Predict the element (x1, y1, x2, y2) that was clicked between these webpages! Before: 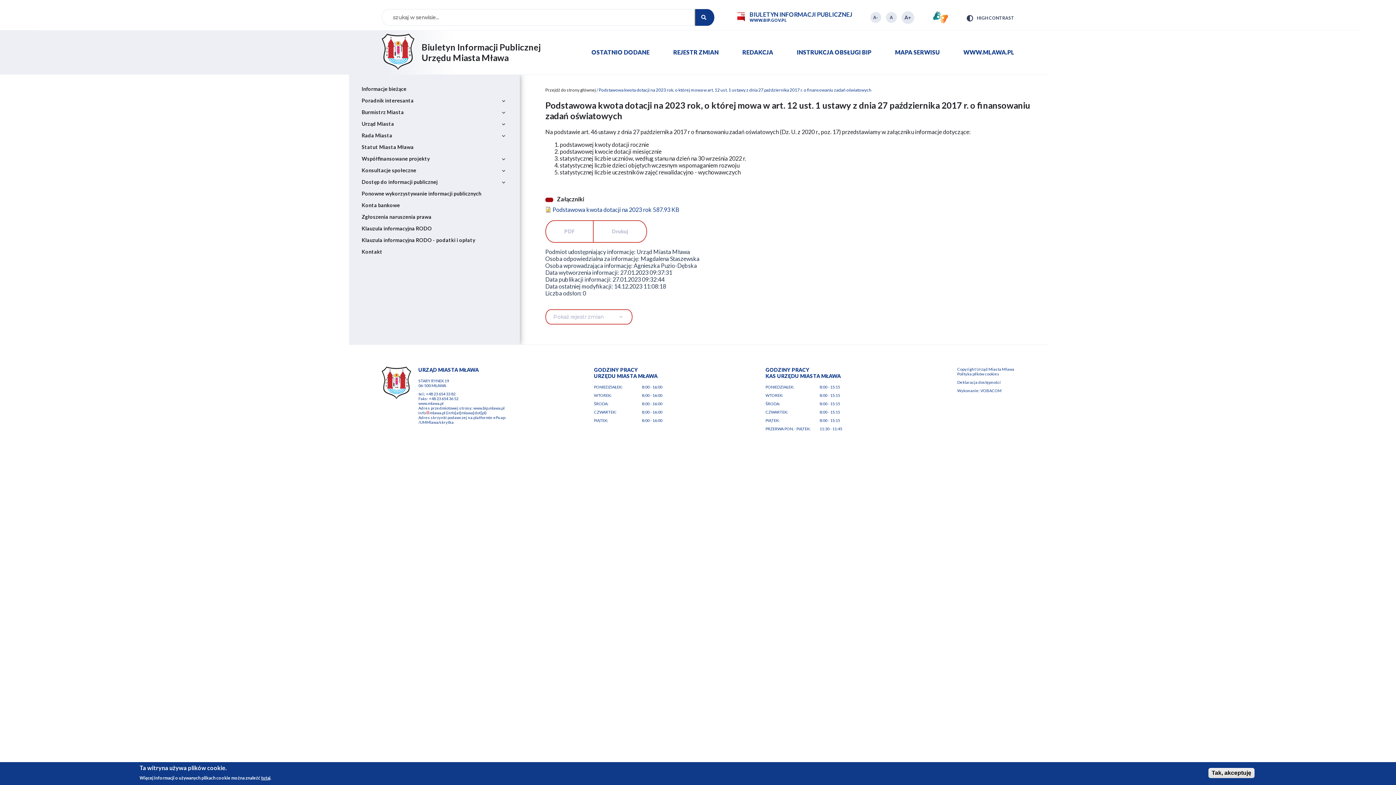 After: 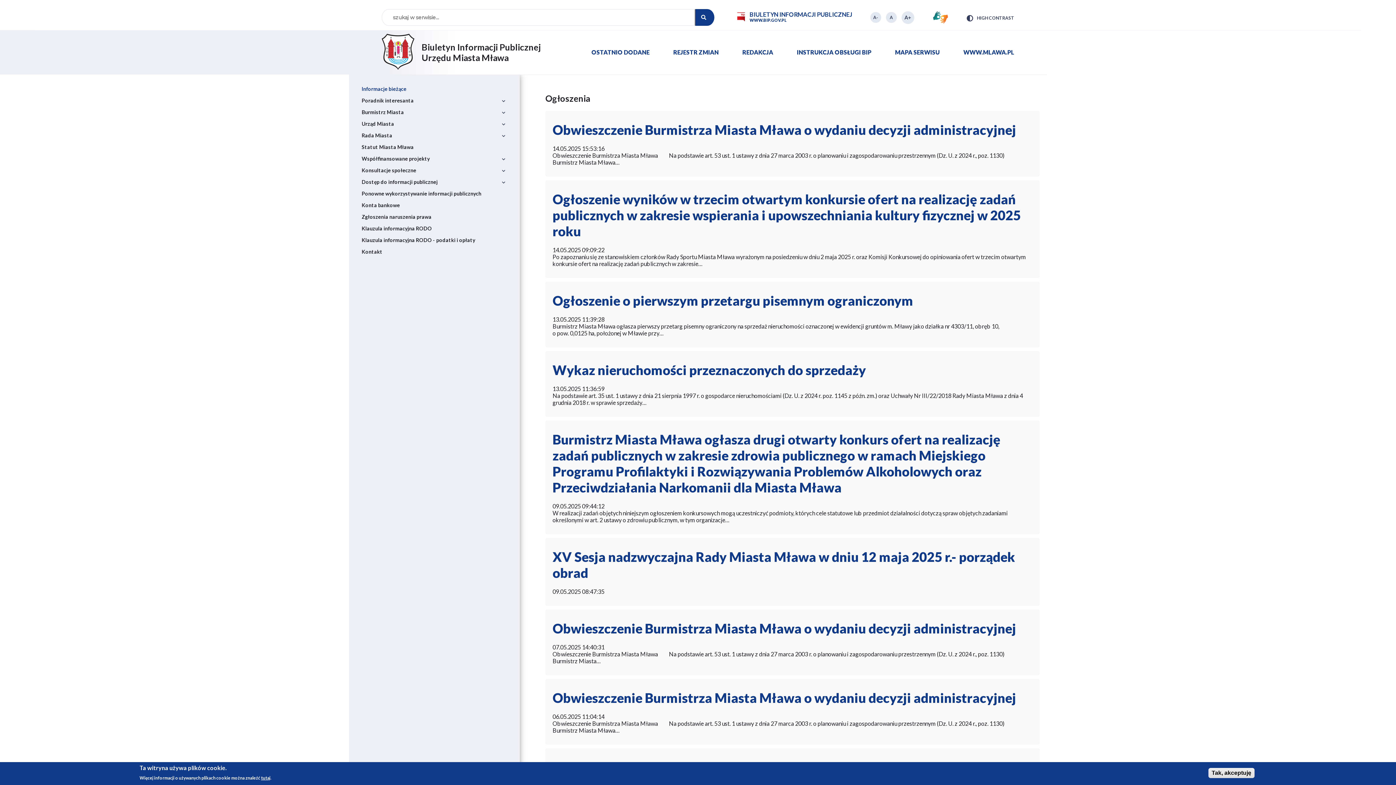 Action: bbox: (381, 395, 411, 399)